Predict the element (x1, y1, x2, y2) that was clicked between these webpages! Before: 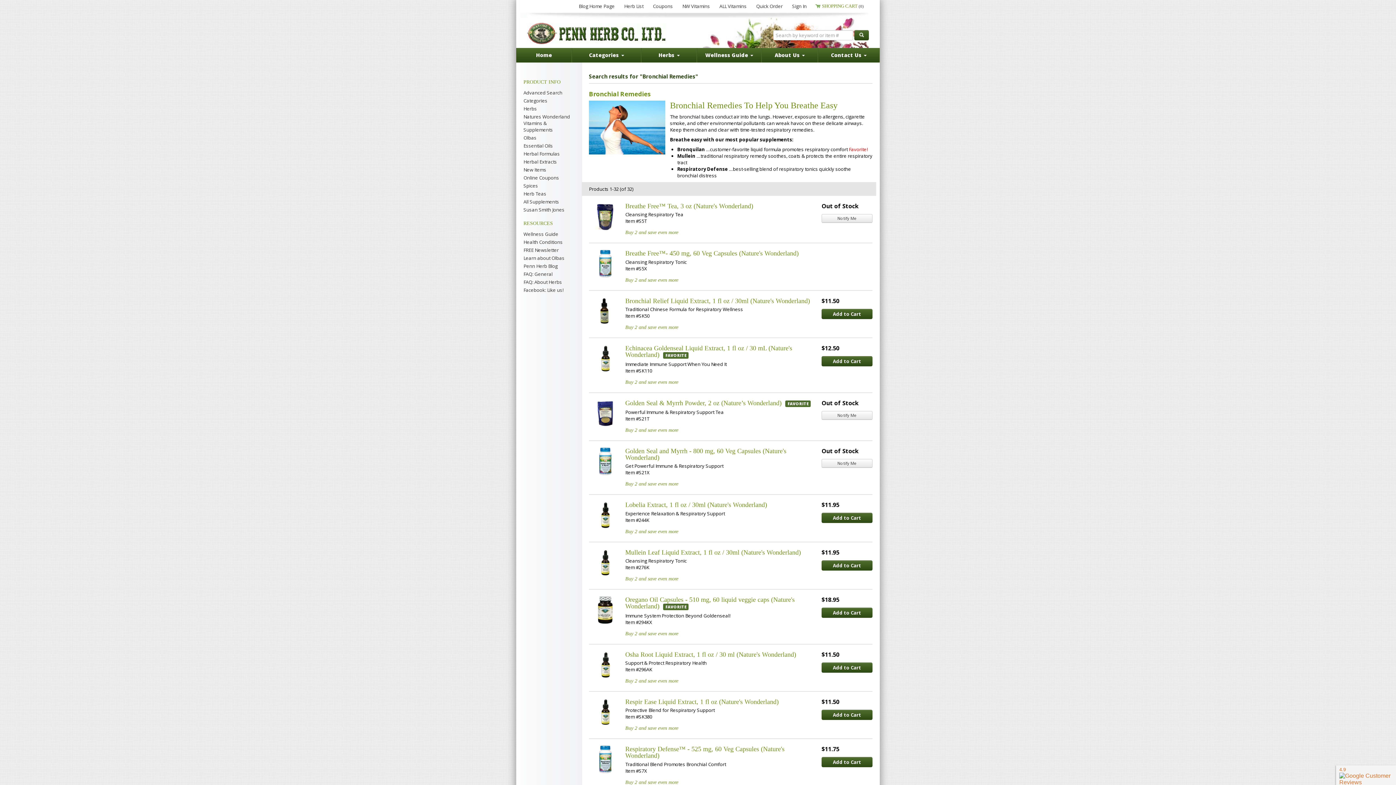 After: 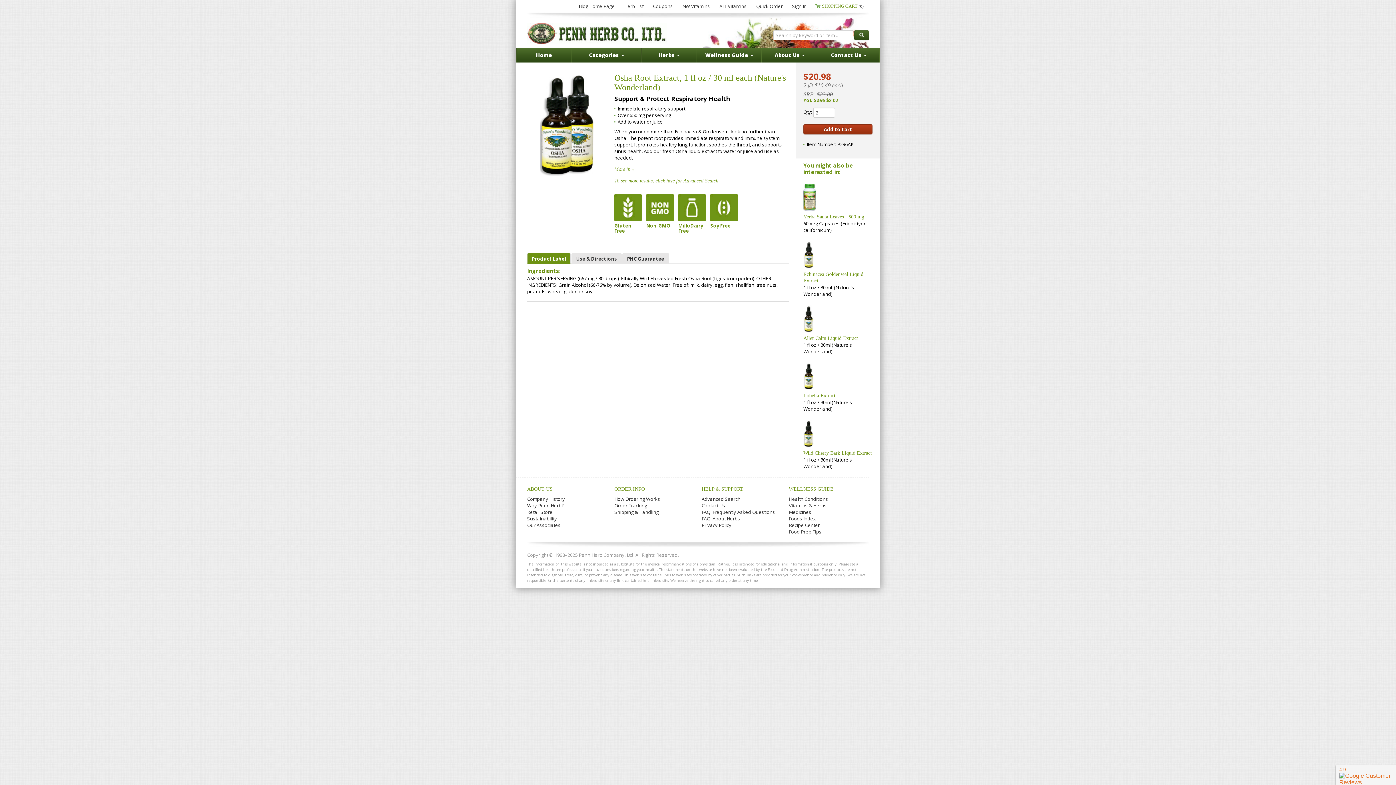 Action: label: Buy 2 and save even more bbox: (625, 678, 678, 683)